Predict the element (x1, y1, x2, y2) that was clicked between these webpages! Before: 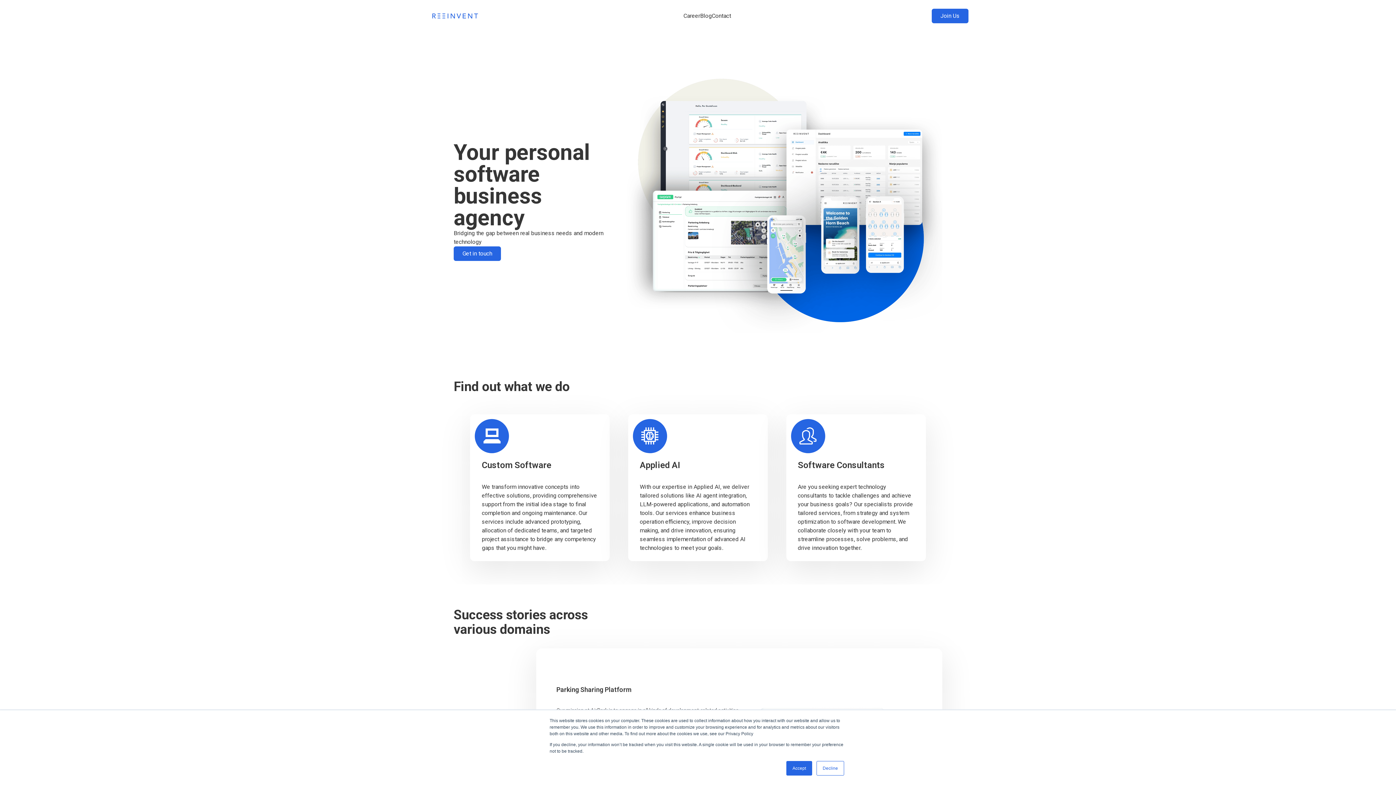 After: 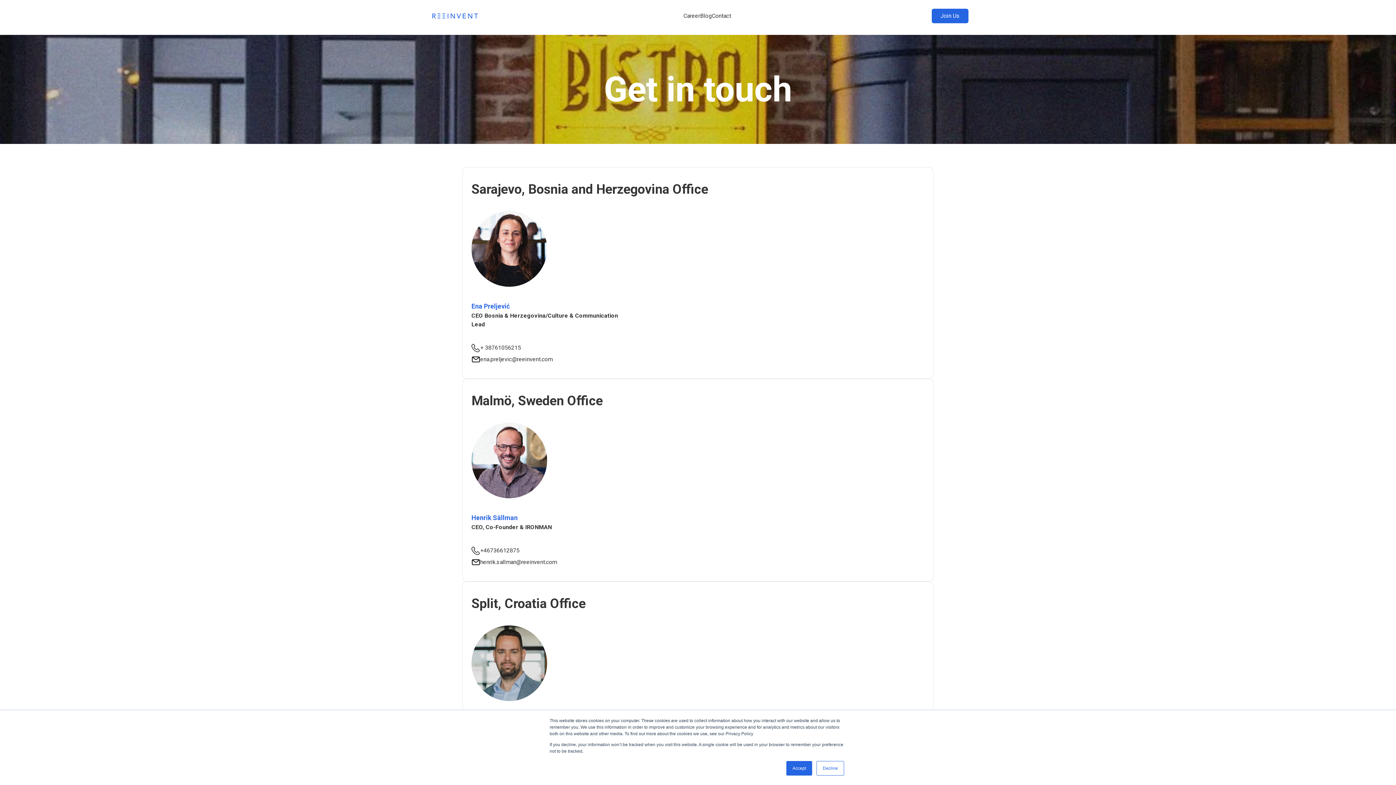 Action: bbox: (711, 12, 731, 19) label: Contact